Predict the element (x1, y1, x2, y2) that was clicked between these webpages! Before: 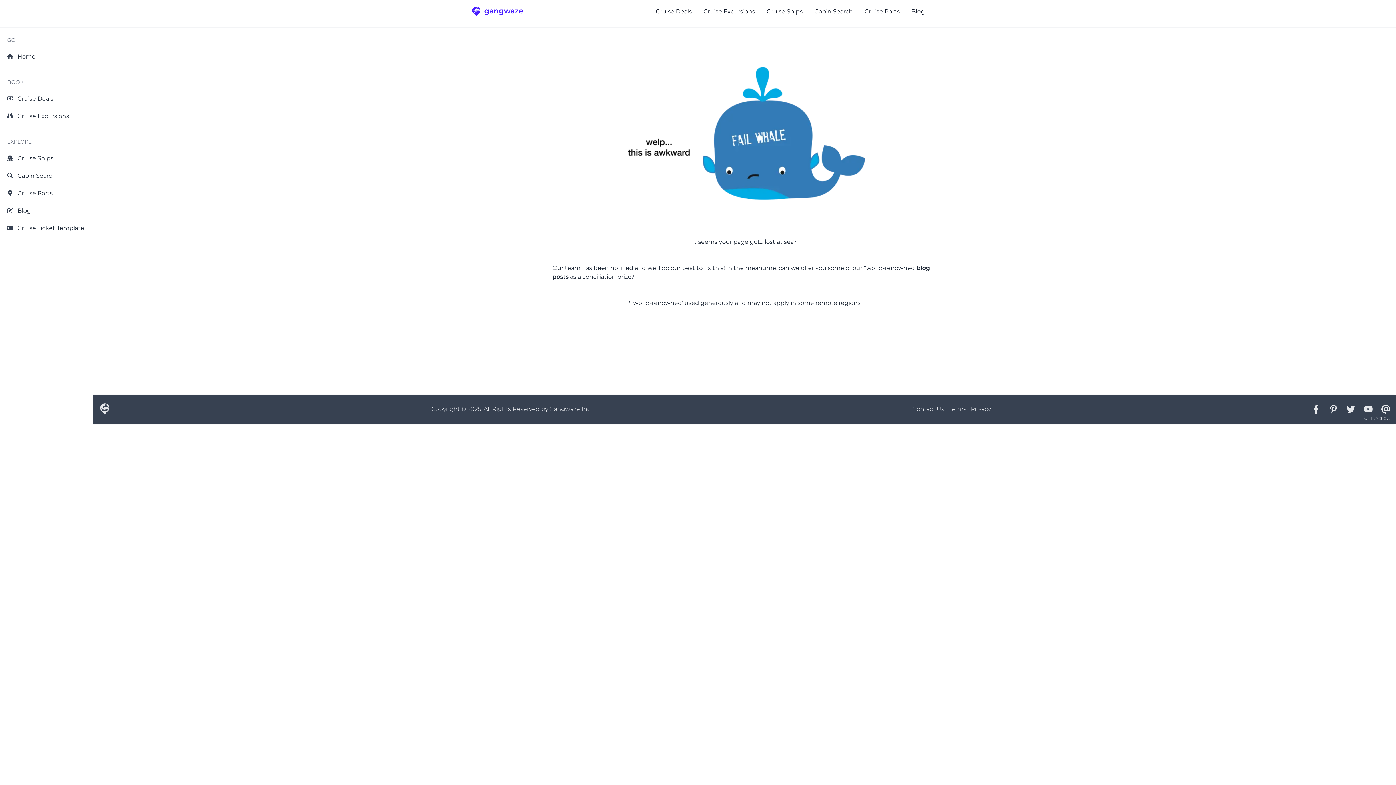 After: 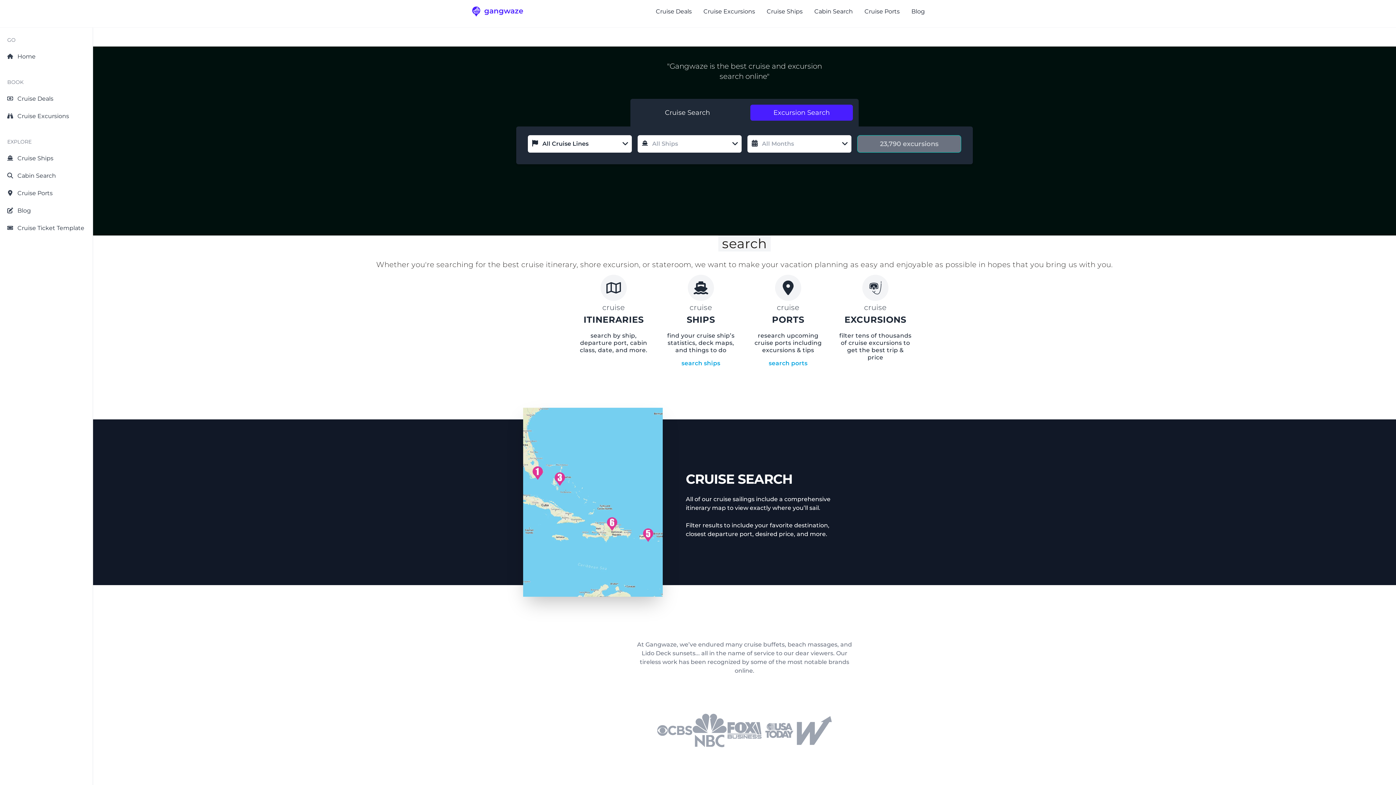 Action: bbox: (4, 109, 88, 123) label: Cruise Excursions